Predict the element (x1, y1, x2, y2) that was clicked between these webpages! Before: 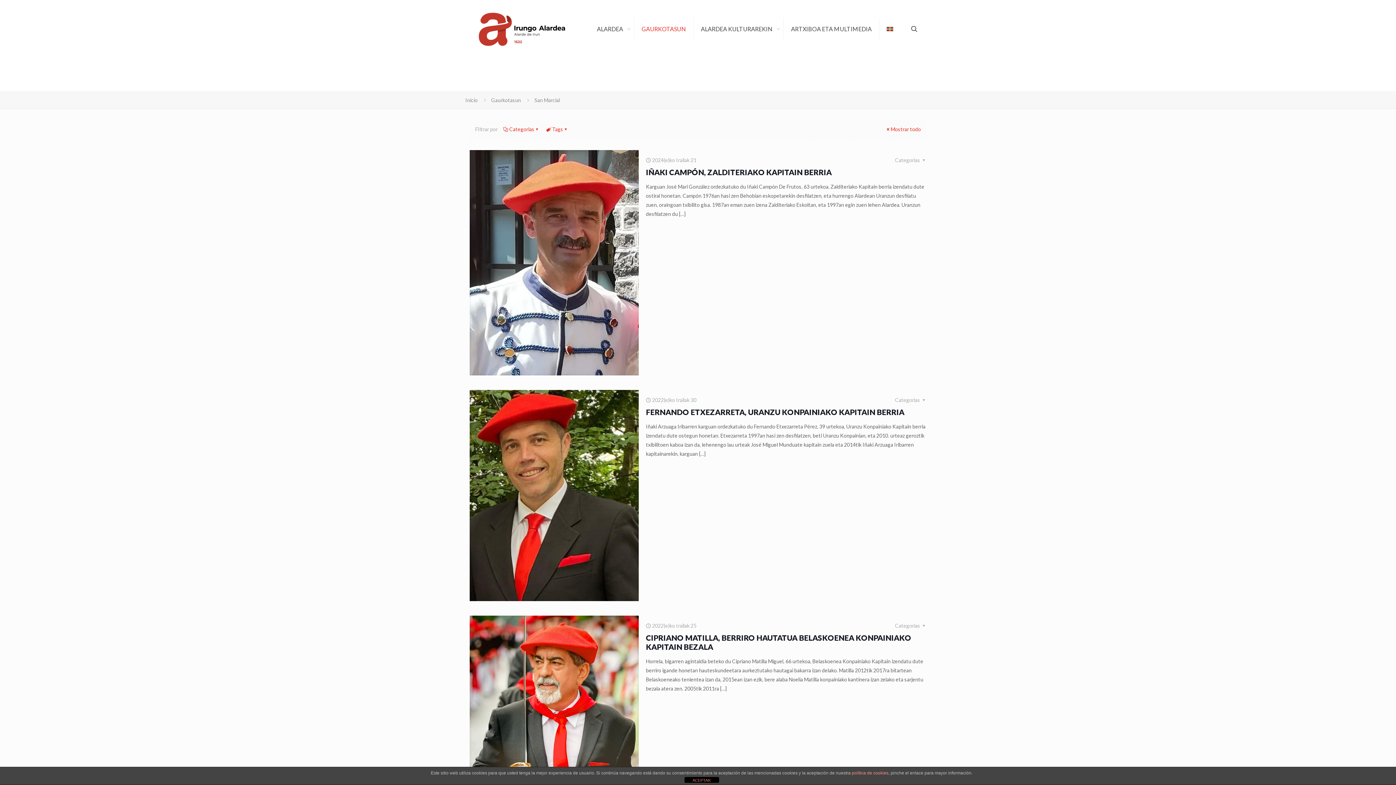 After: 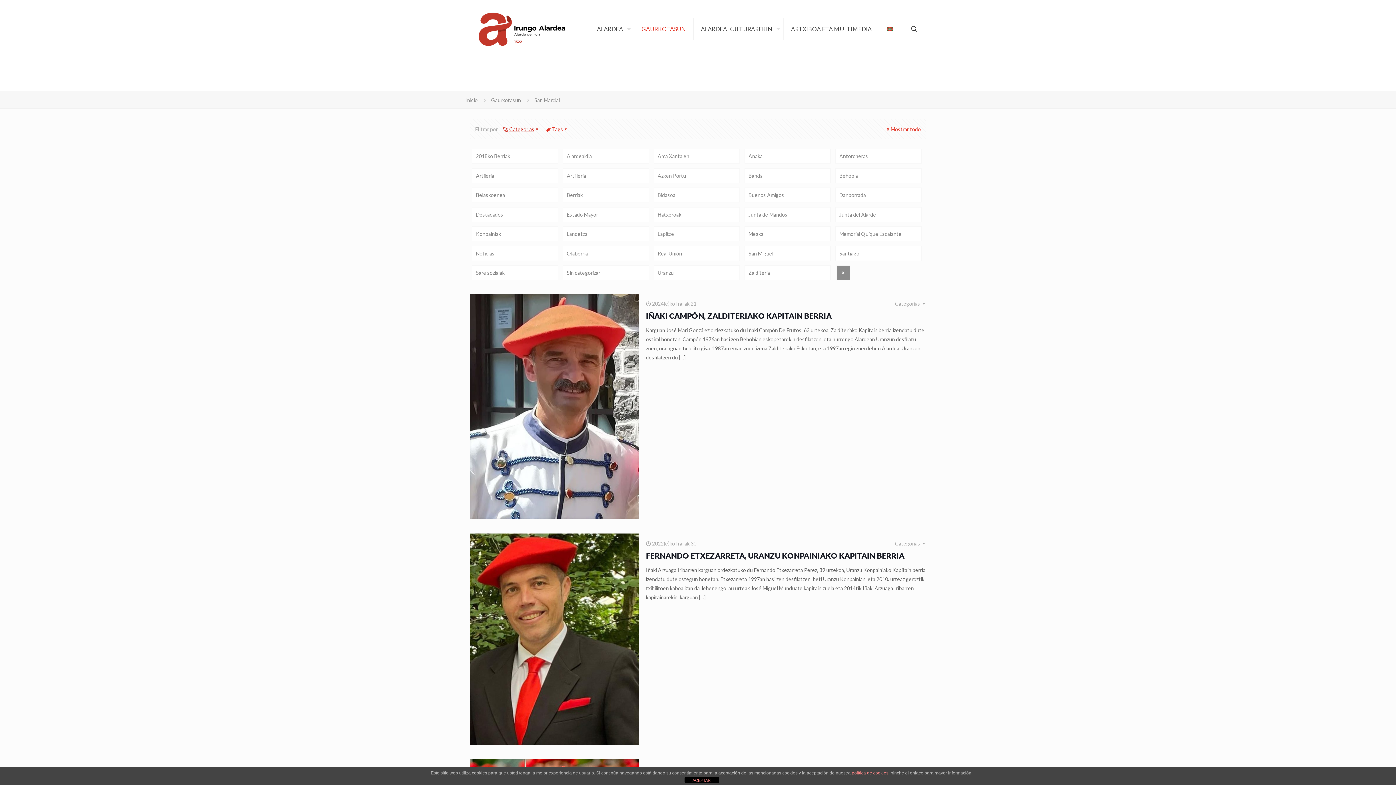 Action: bbox: (503, 126, 540, 132) label: Categorias